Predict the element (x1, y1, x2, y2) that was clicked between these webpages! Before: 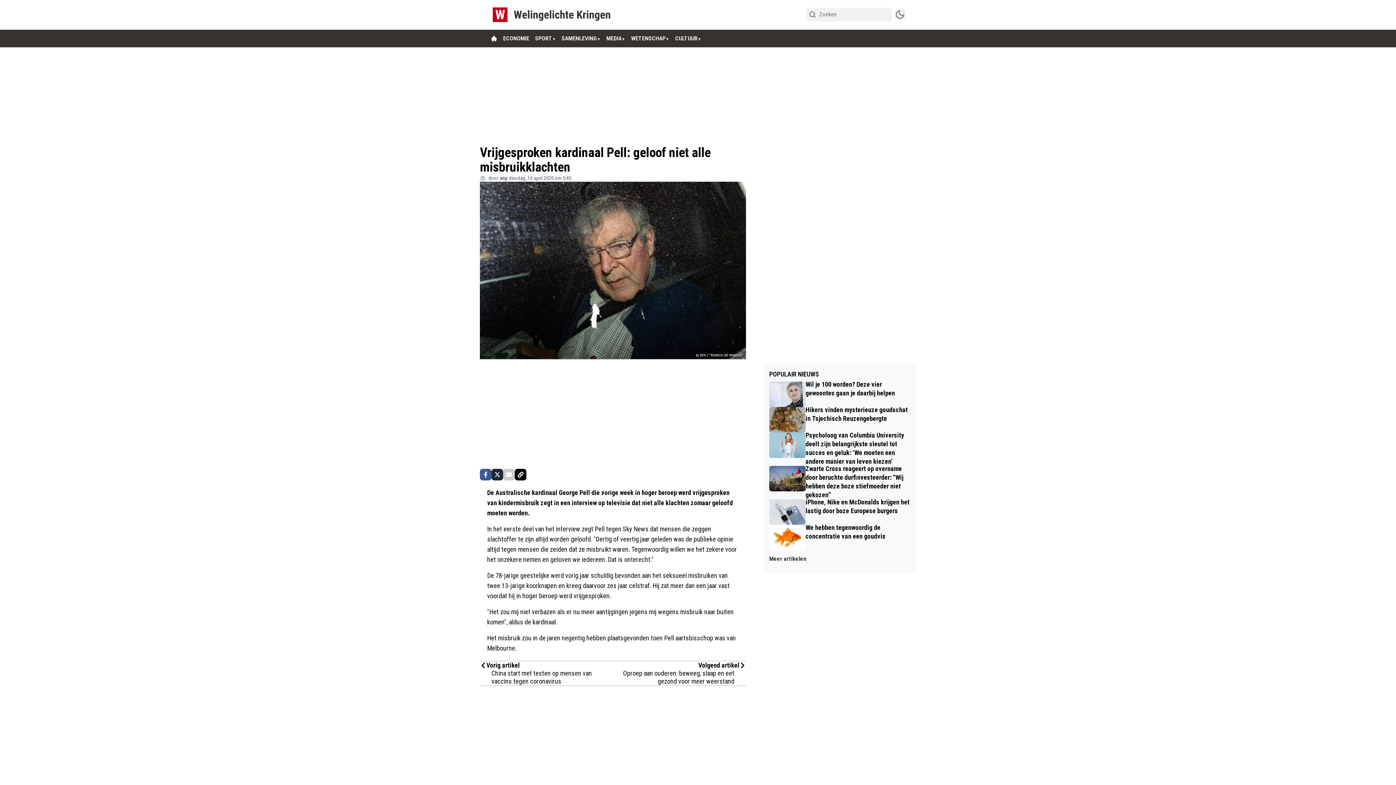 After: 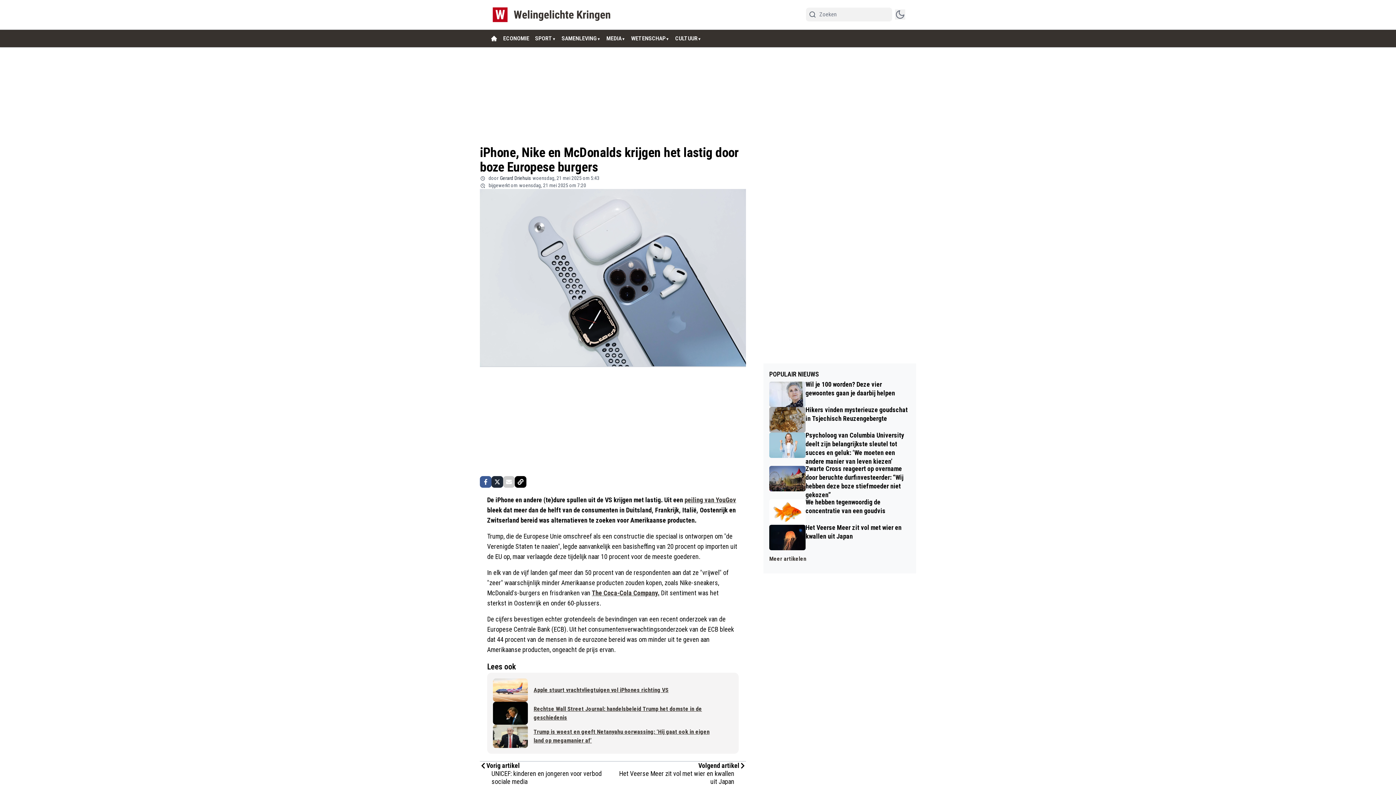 Action: label: iPhone, Nike en McDonalds krijgen het lastig door boze Europese burgers bbox: (769, 499, 910, 525)